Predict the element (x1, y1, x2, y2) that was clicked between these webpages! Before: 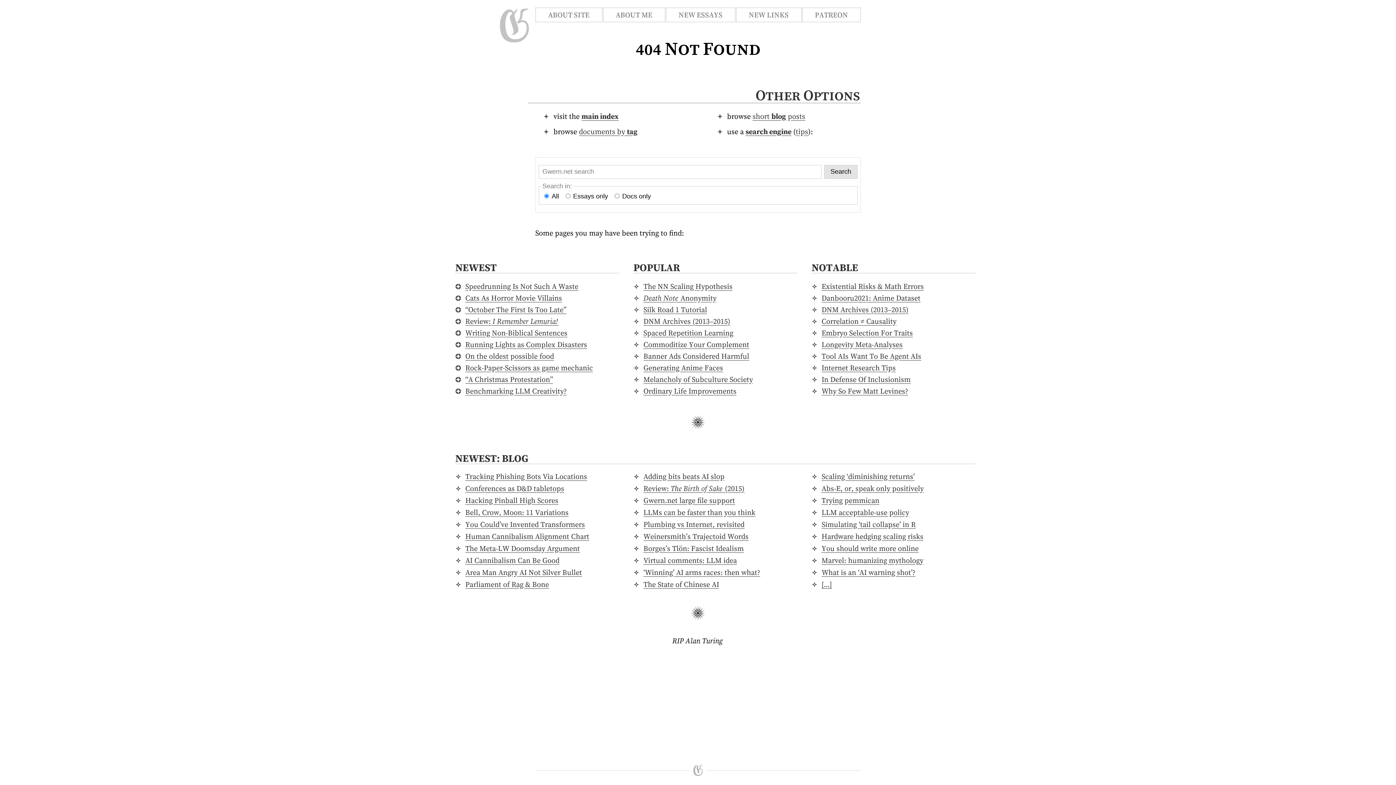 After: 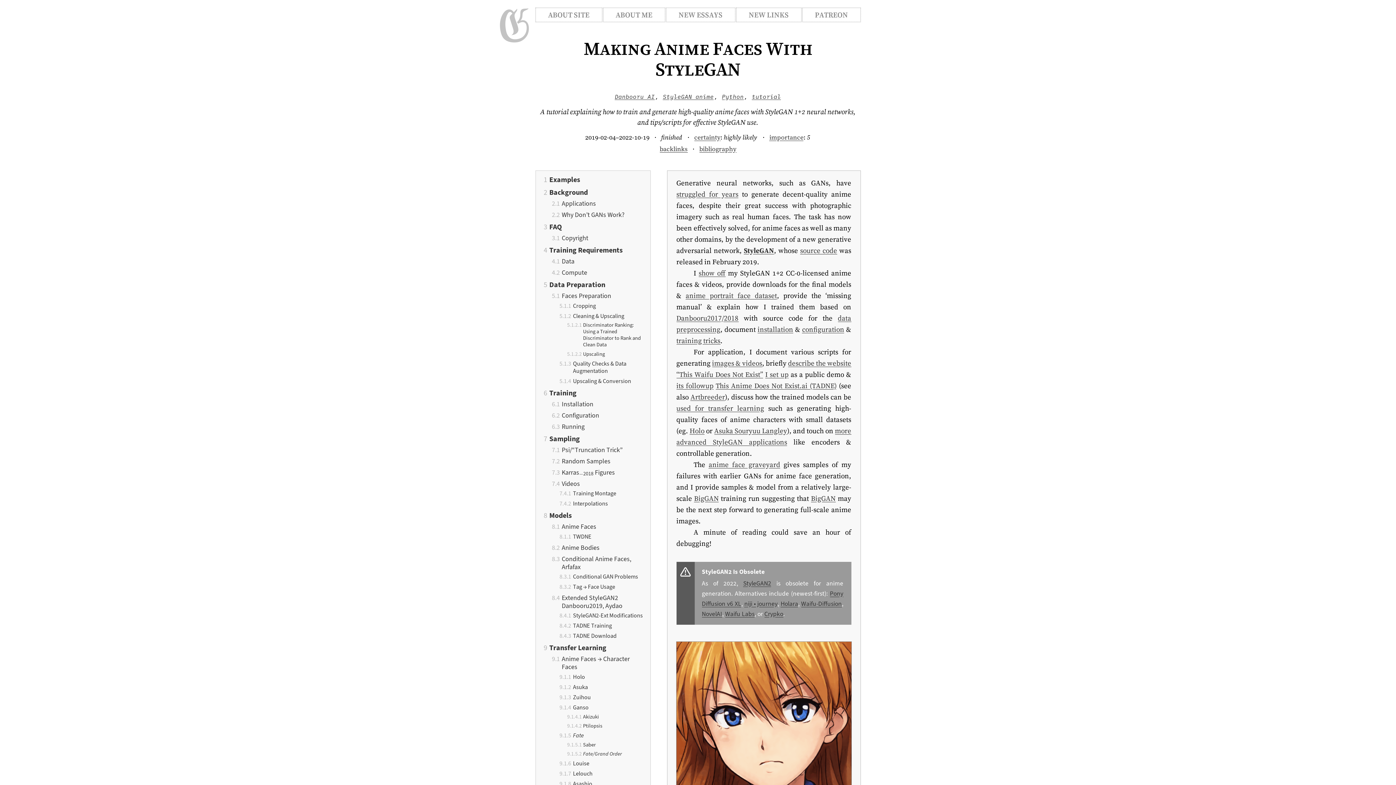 Action: bbox: (643, 362, 723, 373) label: Generating Anime Faces